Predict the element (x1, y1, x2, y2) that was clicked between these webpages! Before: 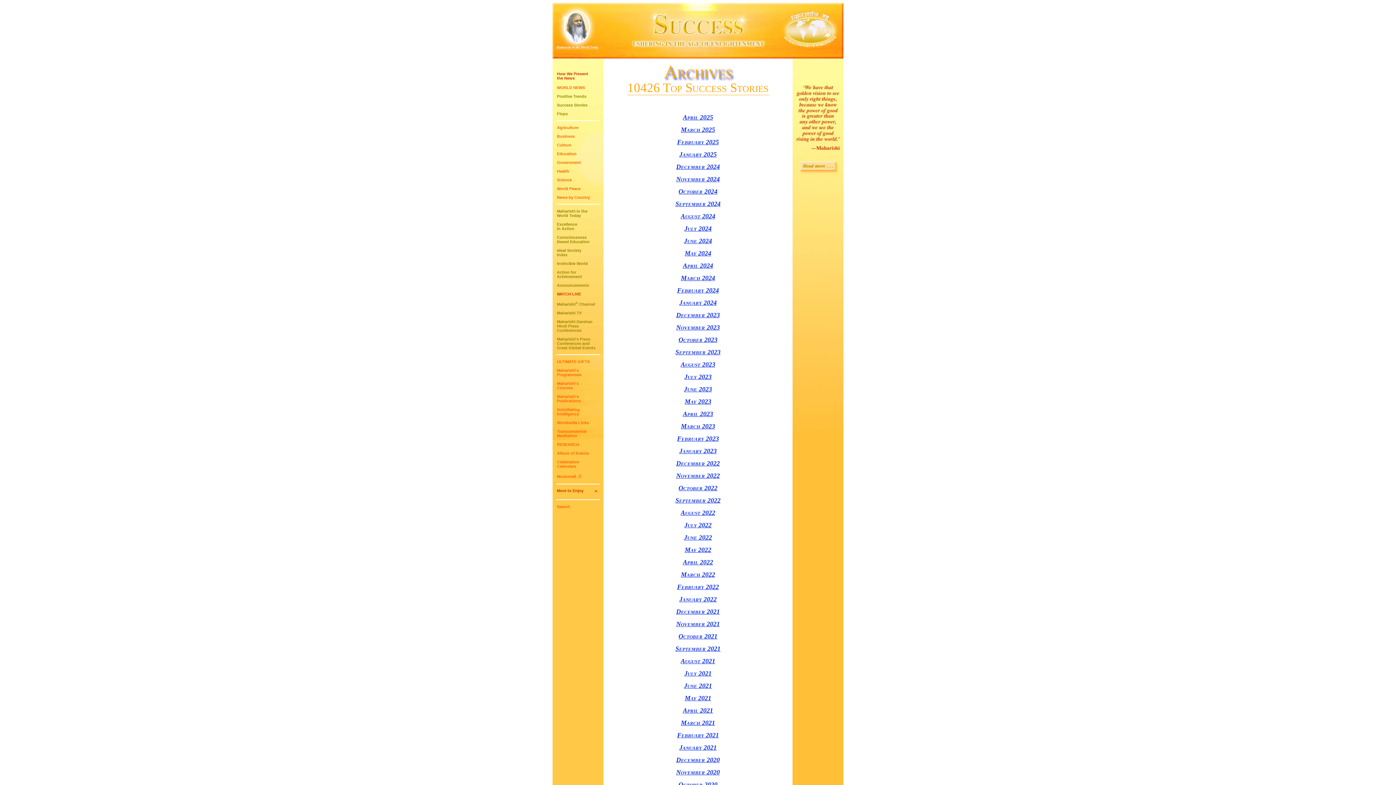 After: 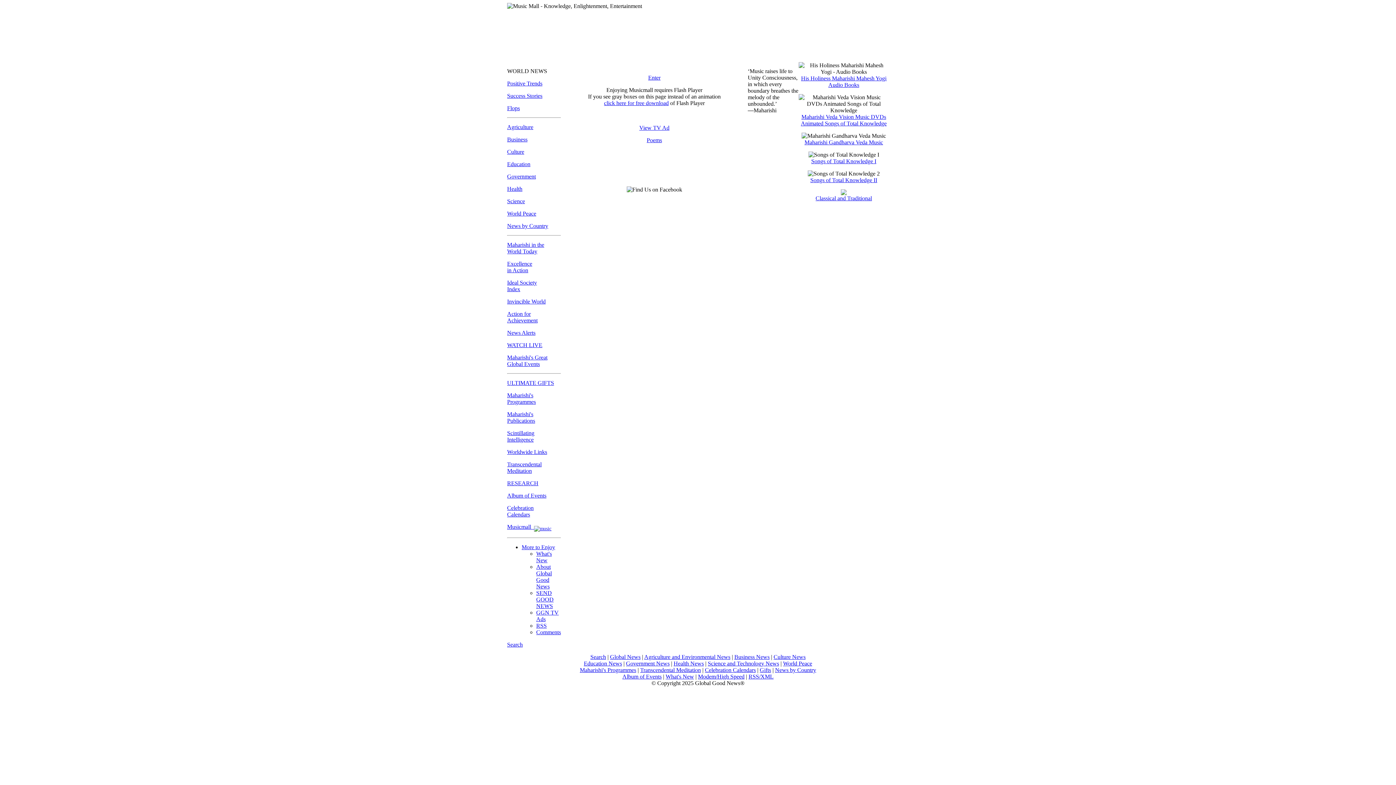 Action: label: Musicmall ♬ bbox: (557, 474, 581, 478)